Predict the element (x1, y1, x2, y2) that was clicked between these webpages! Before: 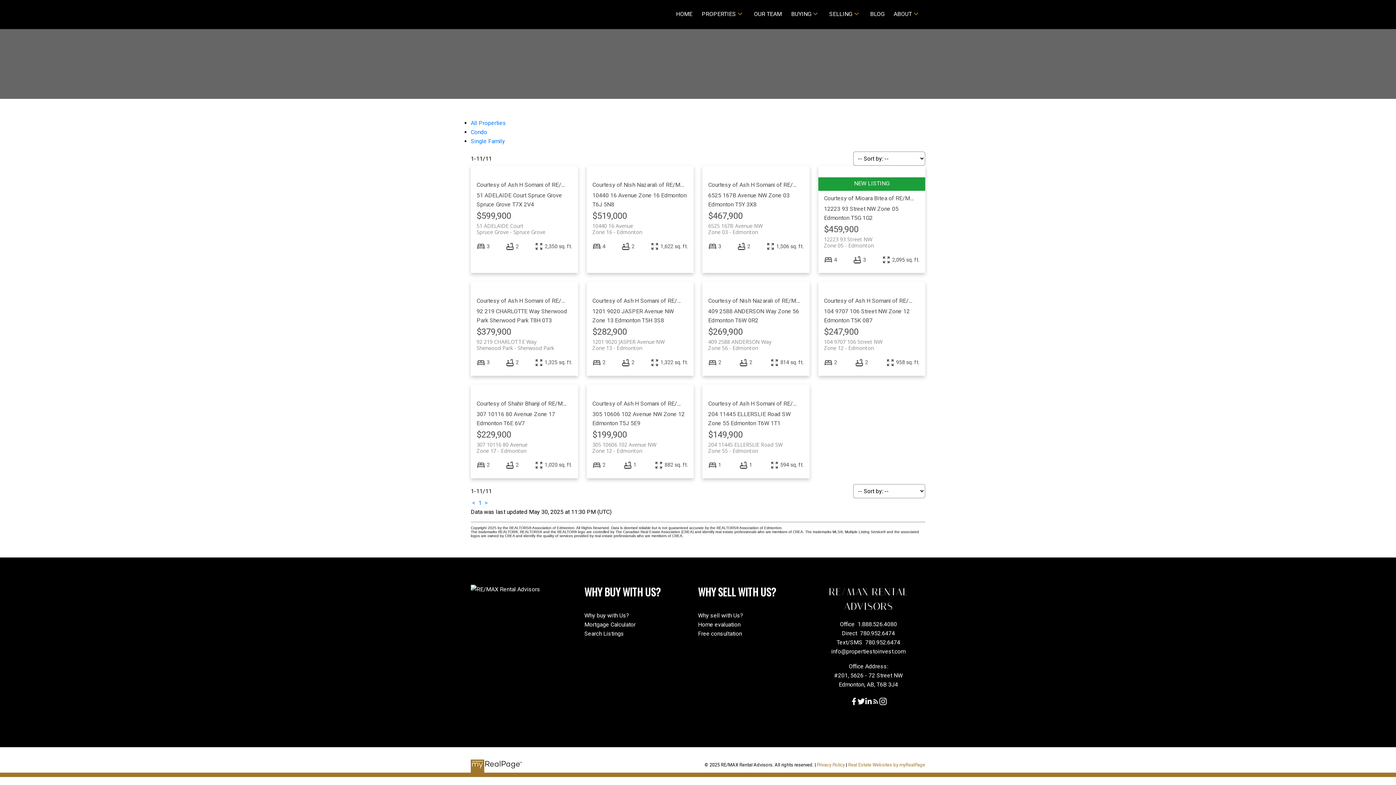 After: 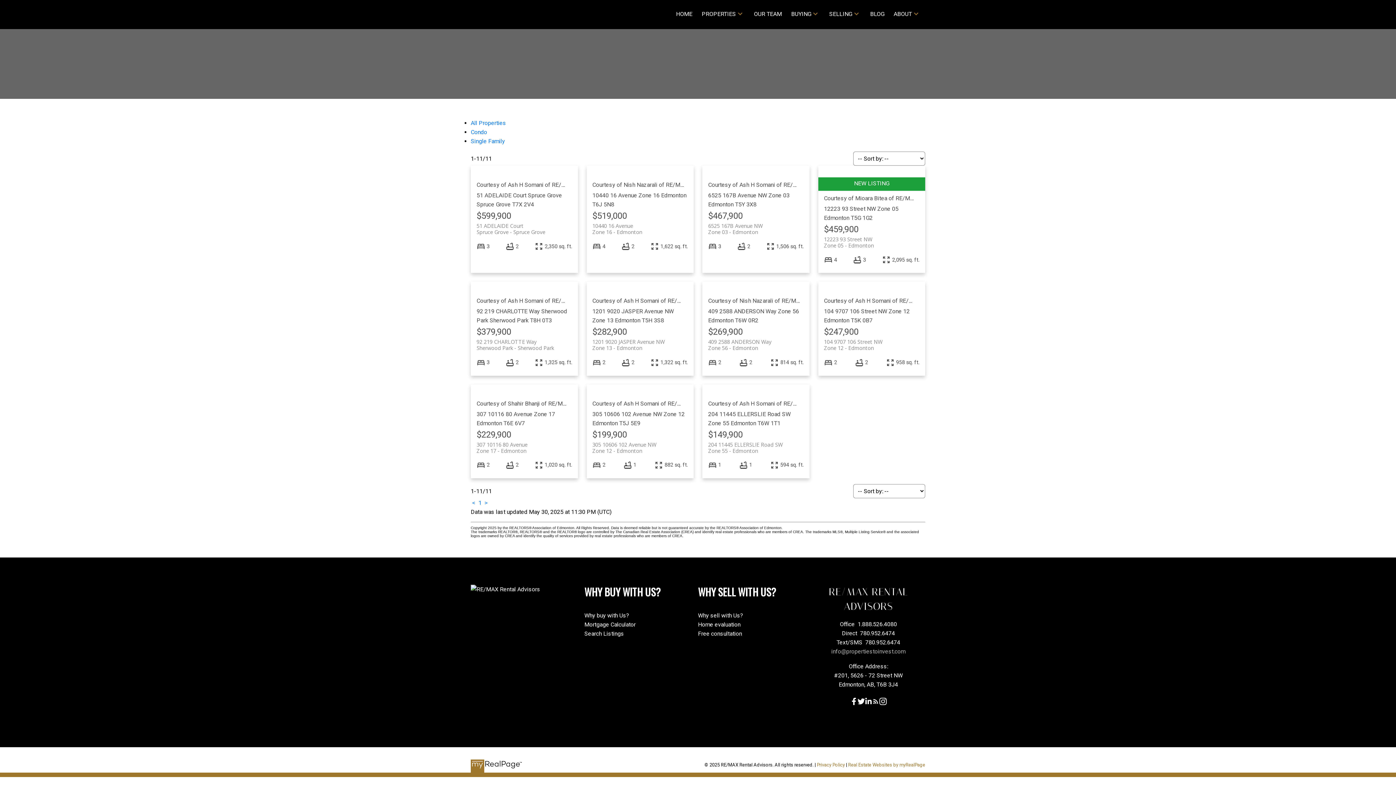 Action: label: info@propertiestoinvest.com bbox: (831, 648, 905, 655)